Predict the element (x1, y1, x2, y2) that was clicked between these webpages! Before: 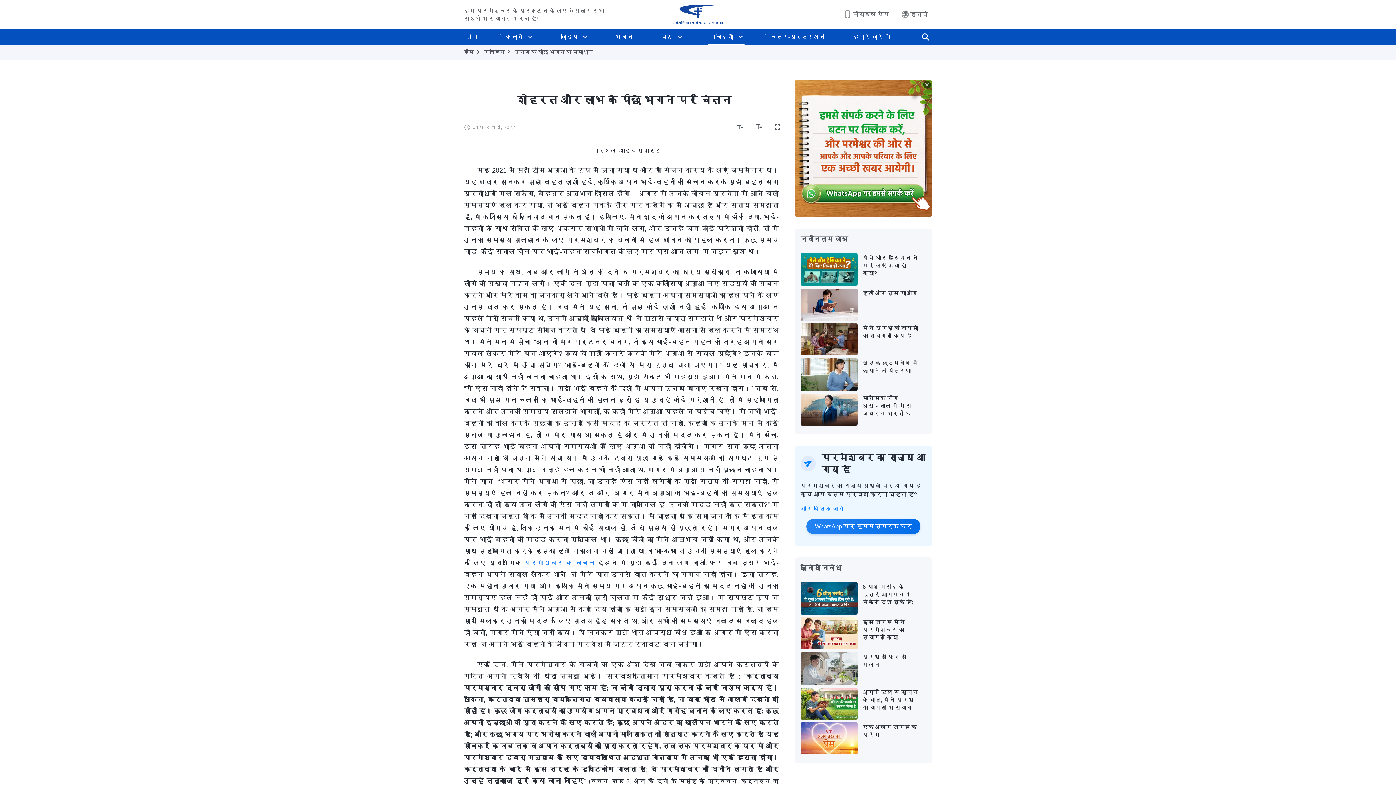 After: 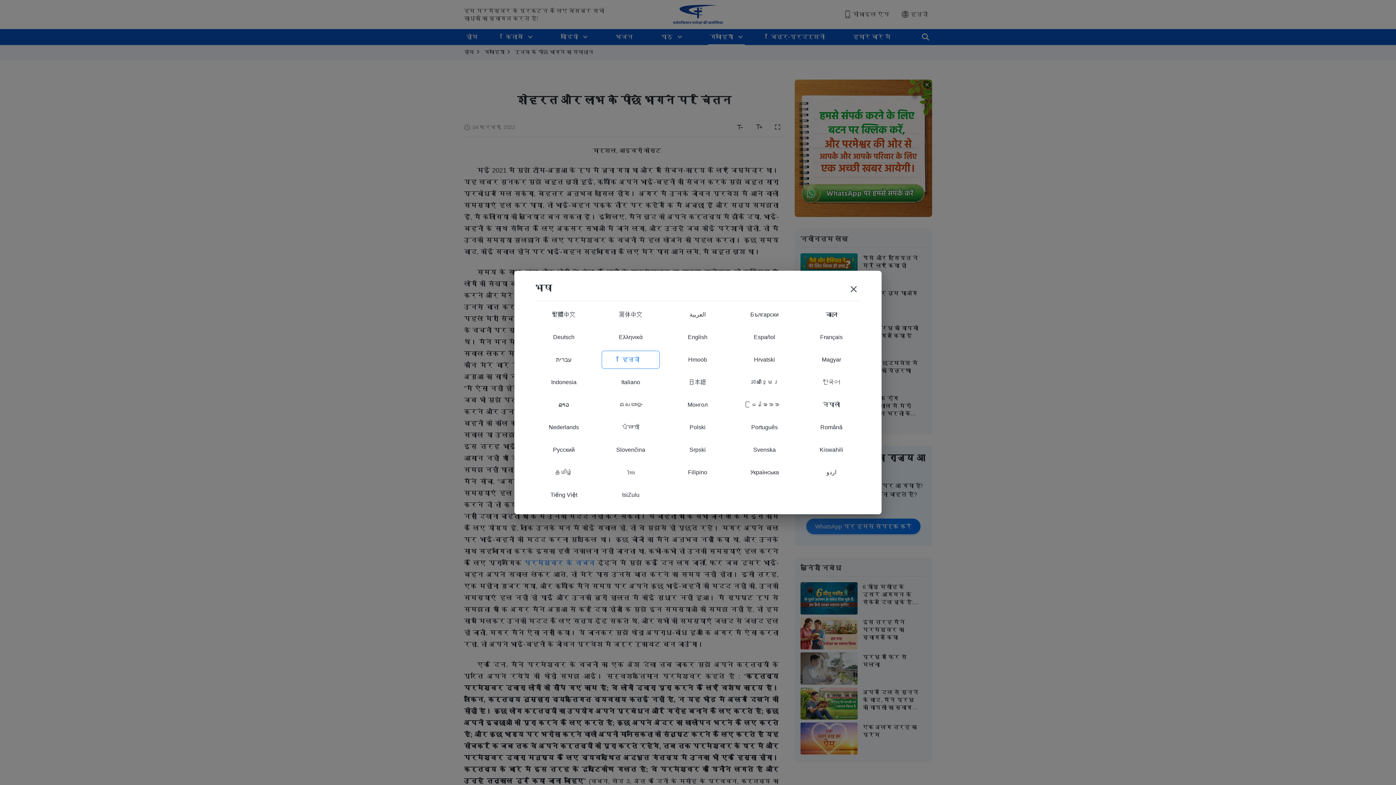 Action: bbox: (896, 7, 932, 21) label: हिन्दी